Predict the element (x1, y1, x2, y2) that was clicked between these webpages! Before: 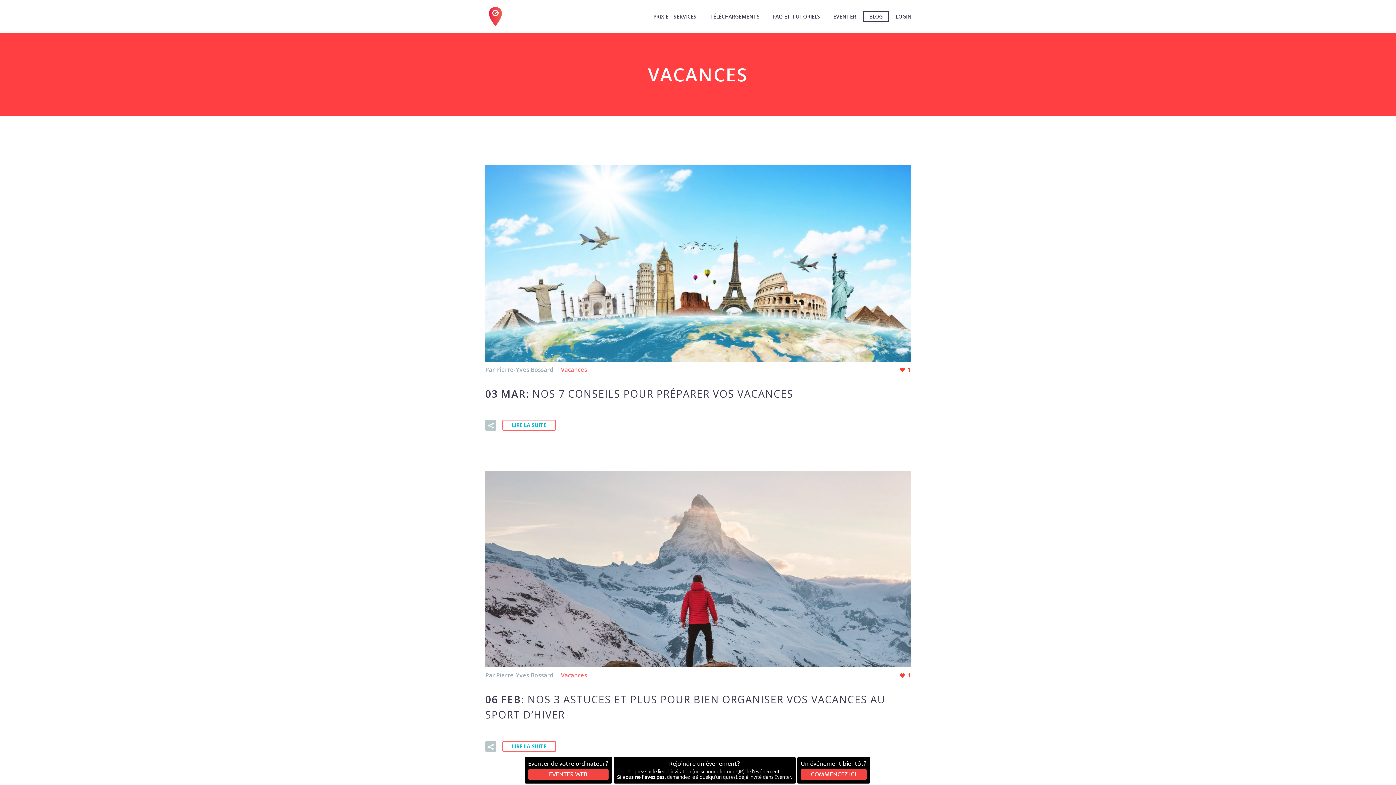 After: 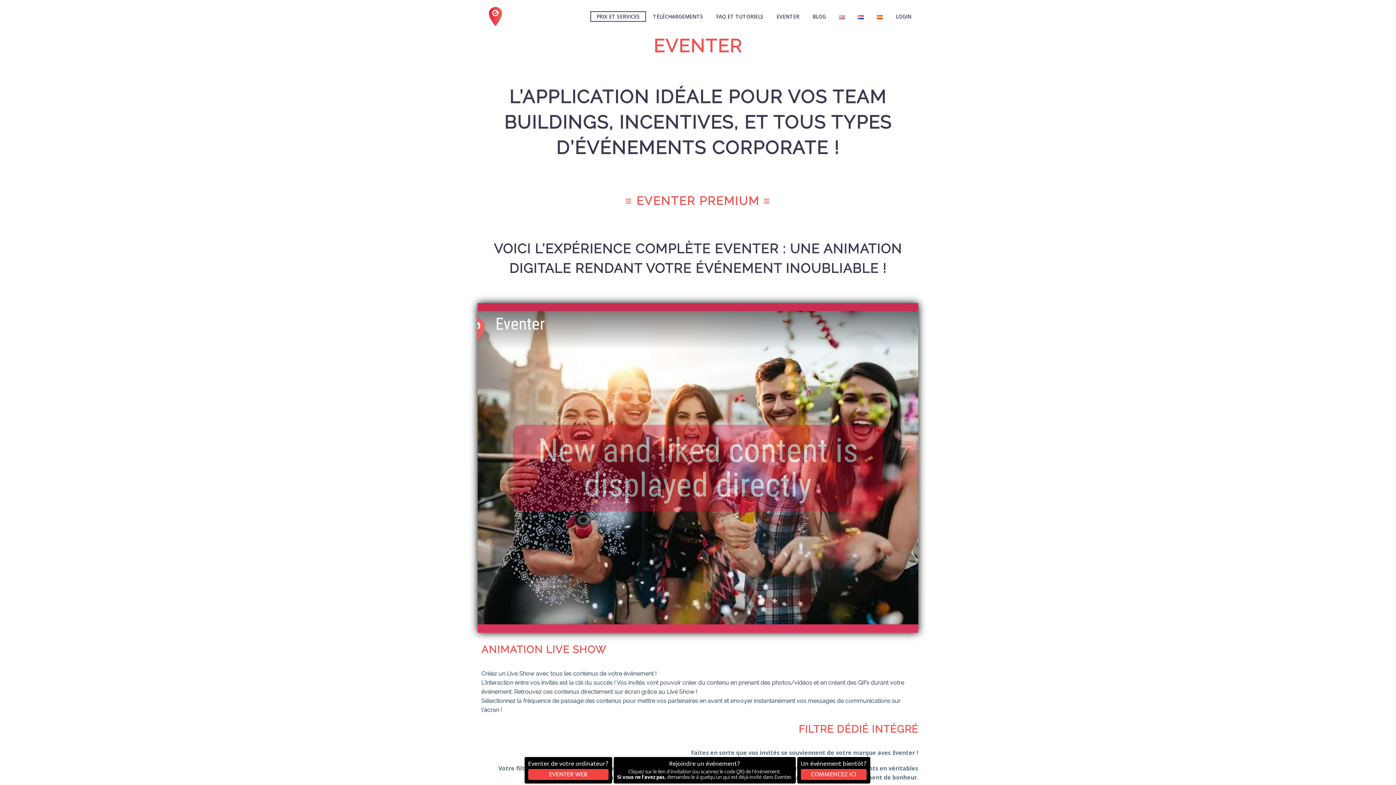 Action: bbox: (648, 12, 702, 21) label: PRIX ET SERVICES